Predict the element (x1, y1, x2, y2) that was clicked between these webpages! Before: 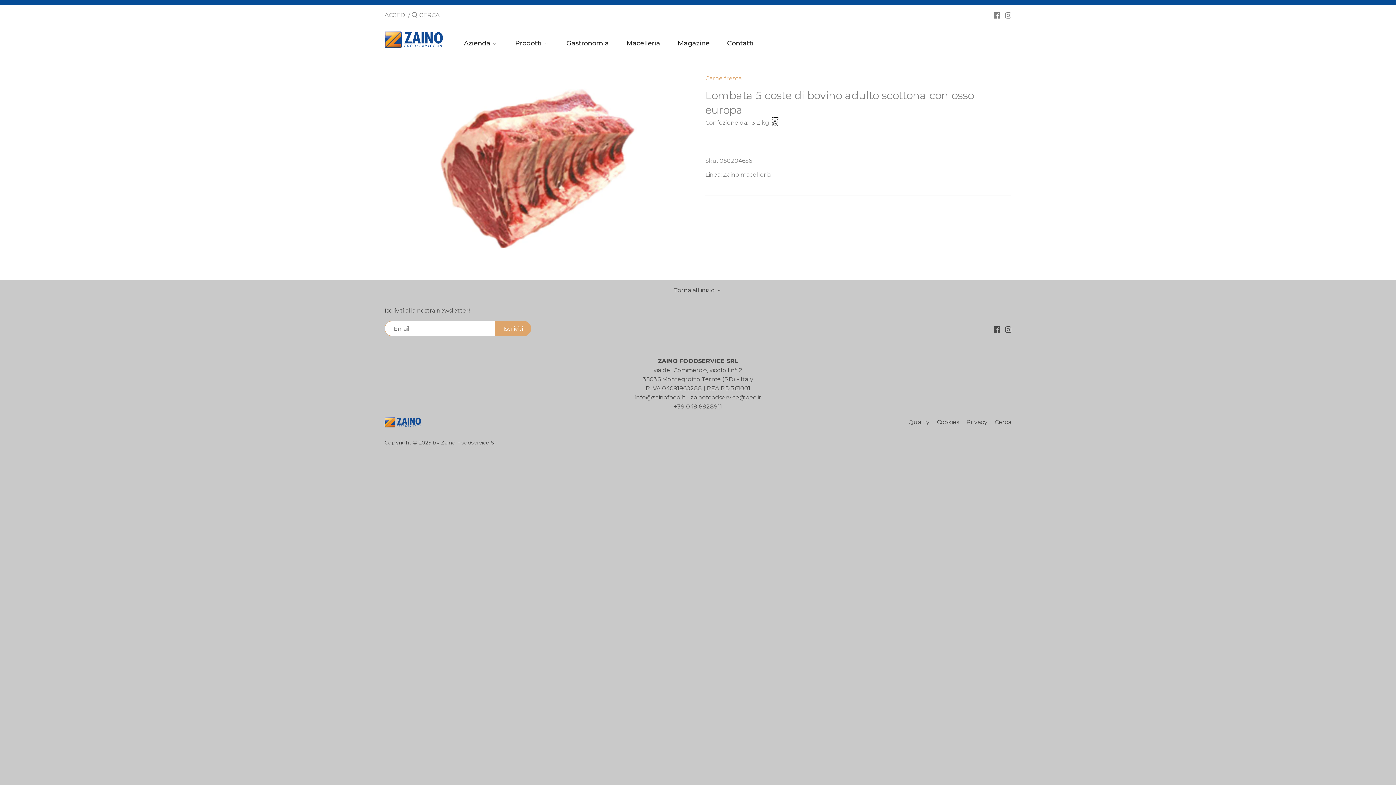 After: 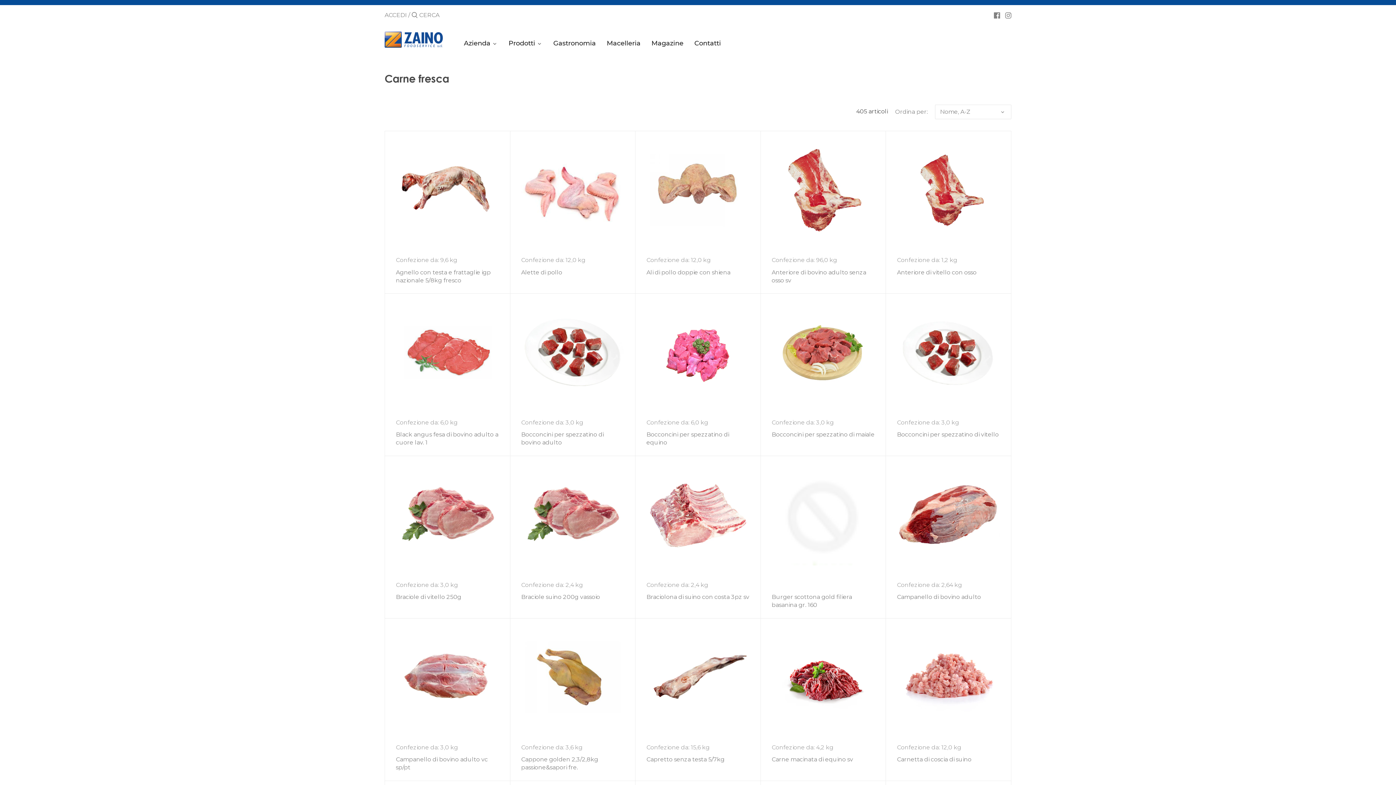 Action: label: Carne fresca bbox: (705, 75, 741, 81)